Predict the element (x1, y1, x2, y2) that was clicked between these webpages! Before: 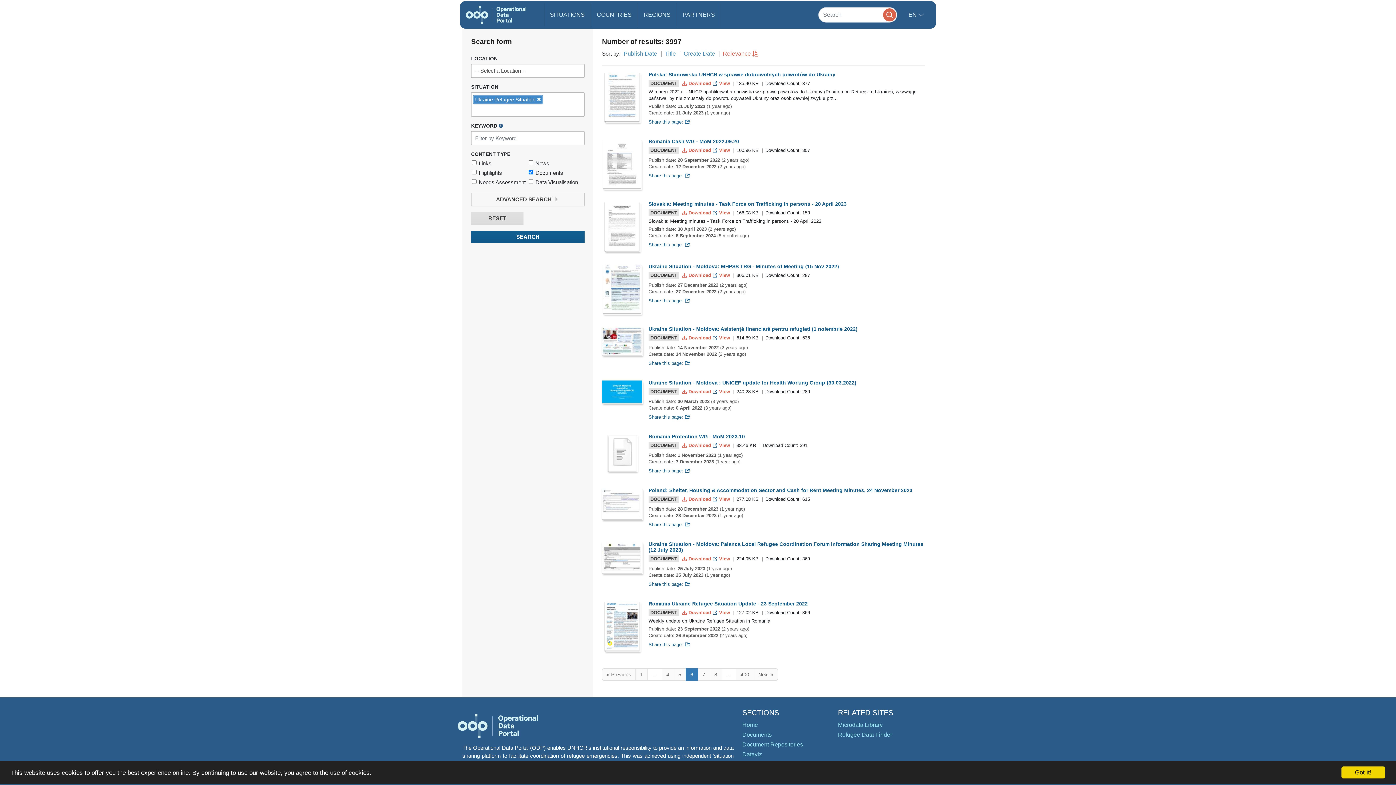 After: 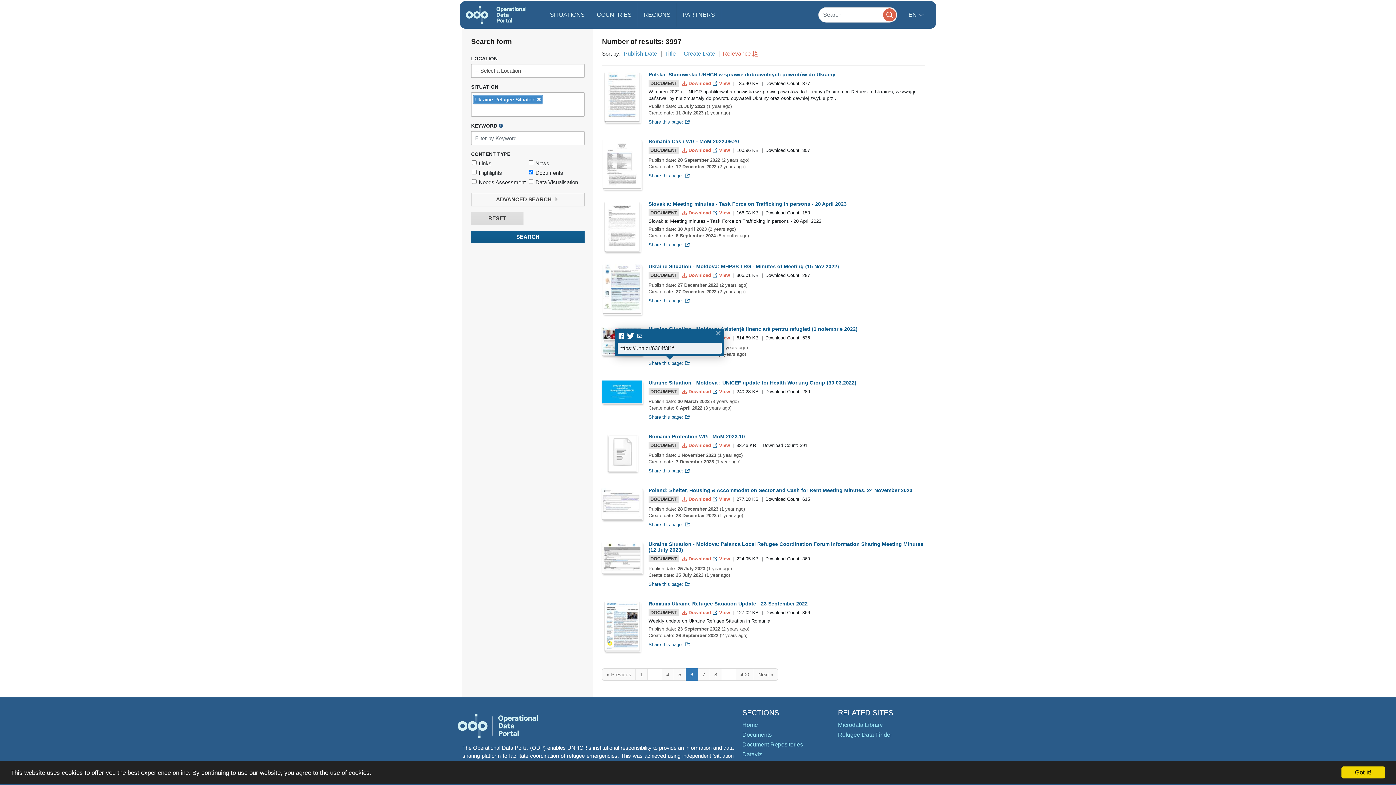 Action: label: Share this page:  bbox: (648, 360, 690, 366)